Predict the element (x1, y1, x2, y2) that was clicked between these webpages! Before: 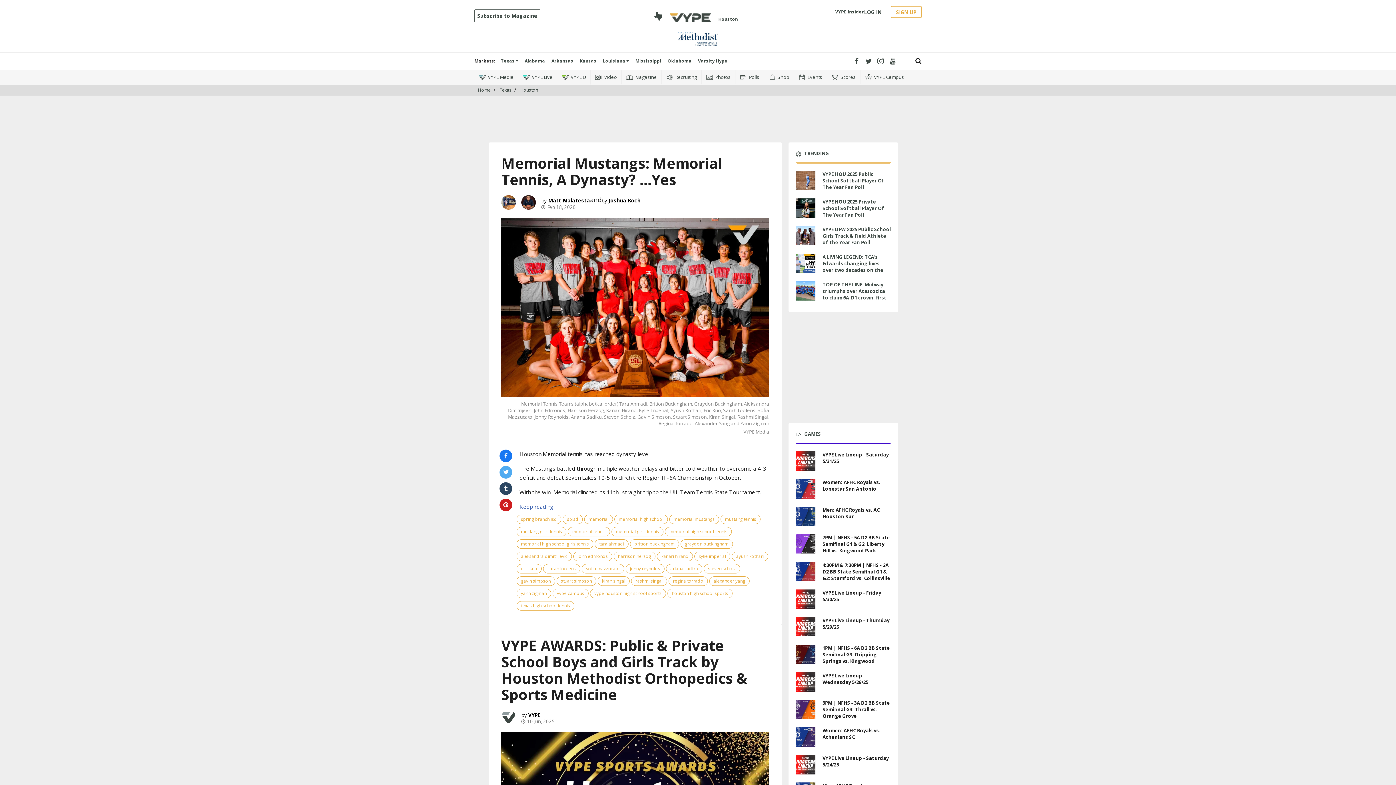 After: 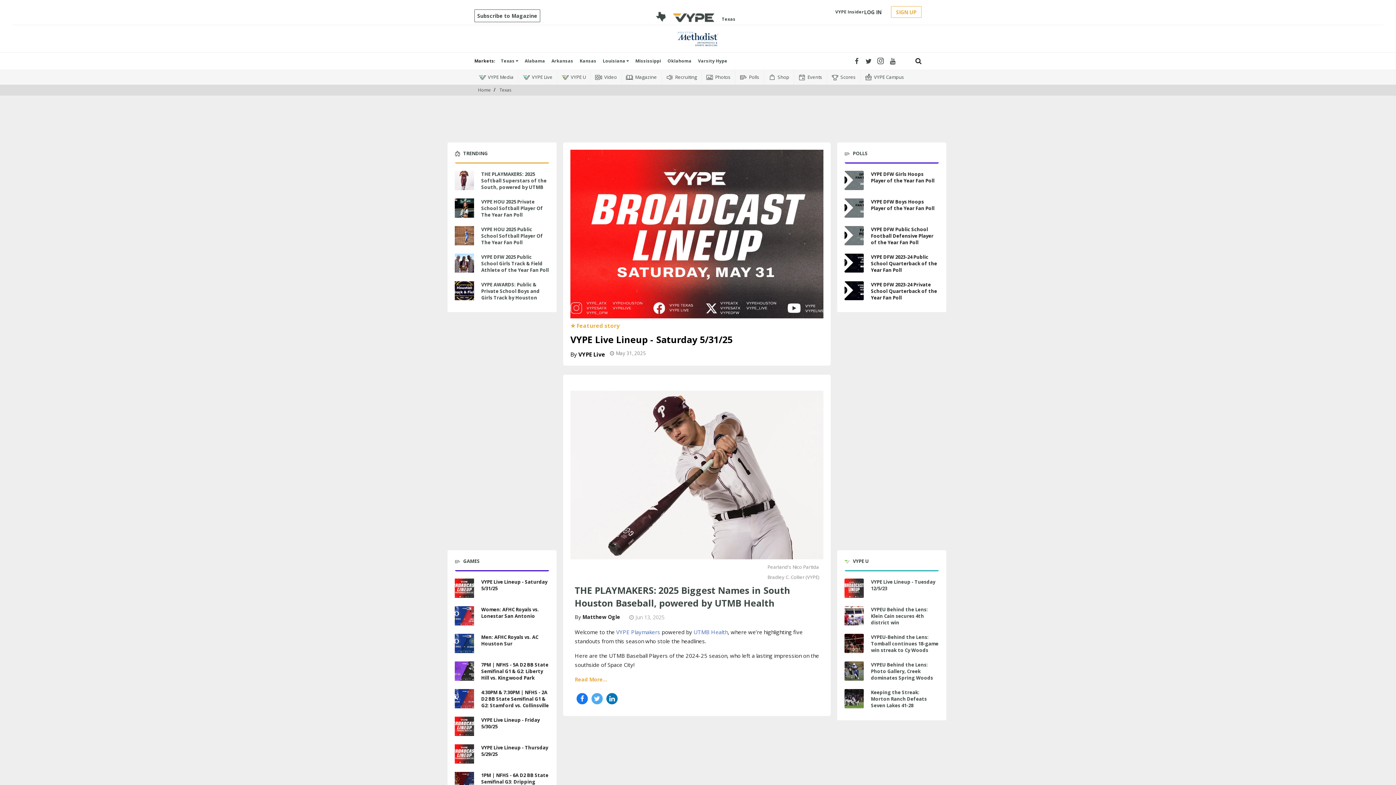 Action: label: Texas  bbox: (501, 57, 518, 64)